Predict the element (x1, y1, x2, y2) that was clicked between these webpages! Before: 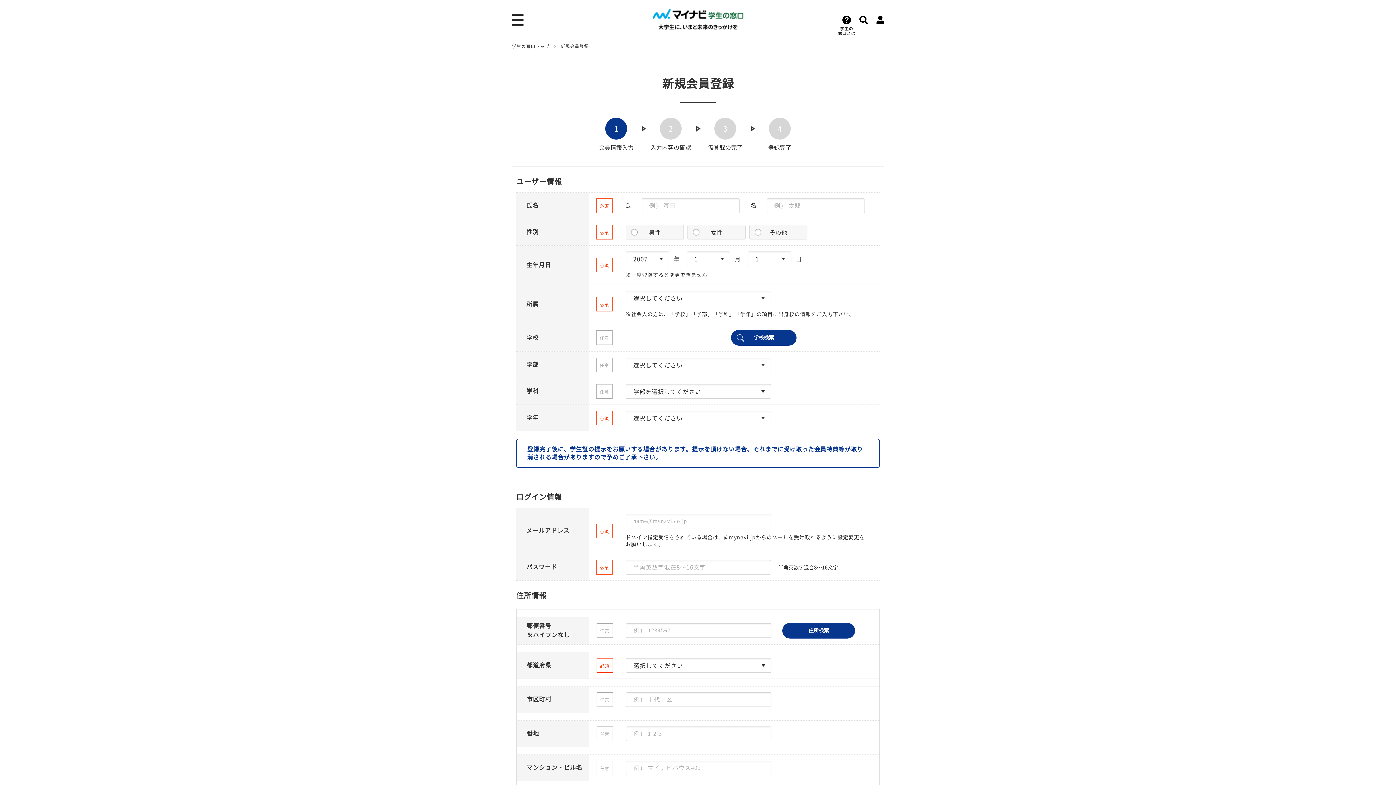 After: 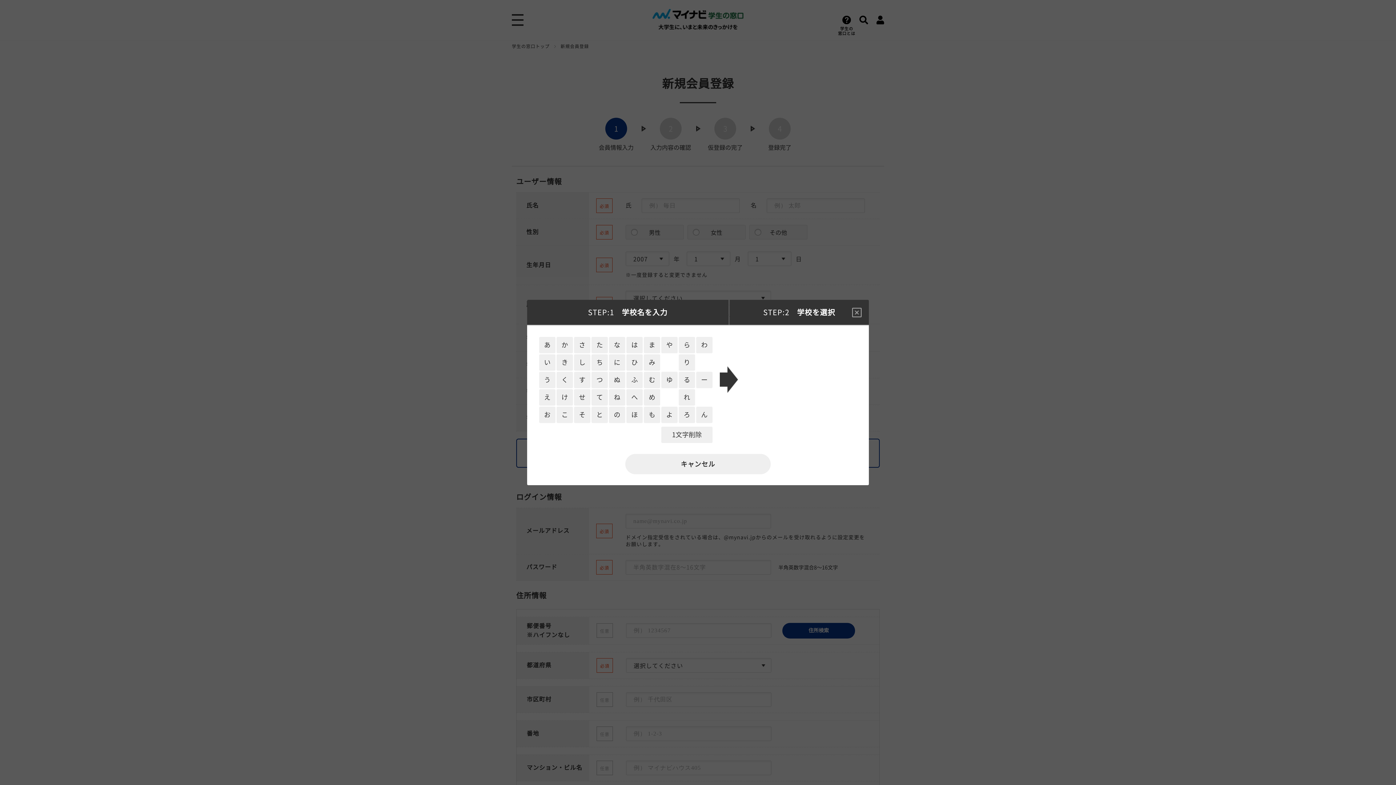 Action: label: 学校検索 bbox: (731, 330, 796, 345)